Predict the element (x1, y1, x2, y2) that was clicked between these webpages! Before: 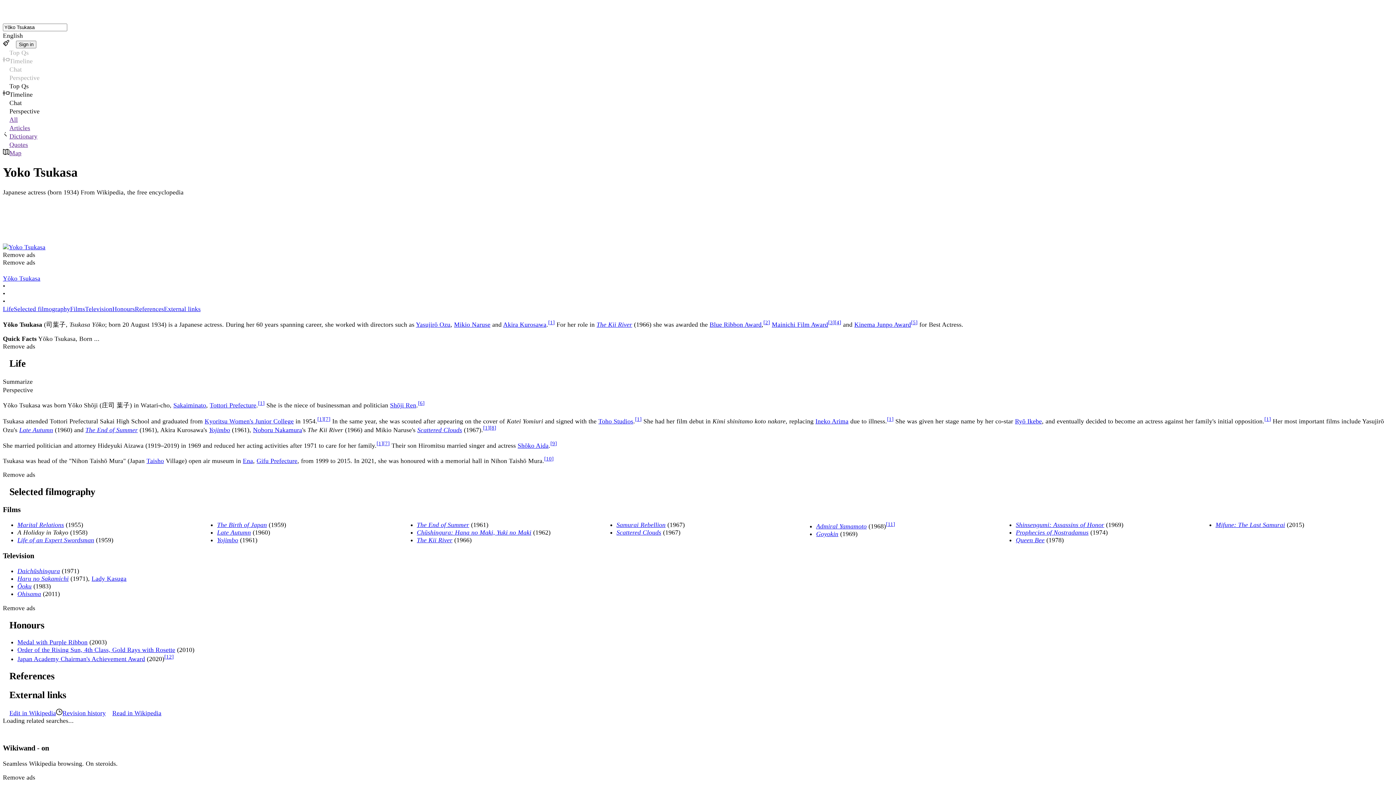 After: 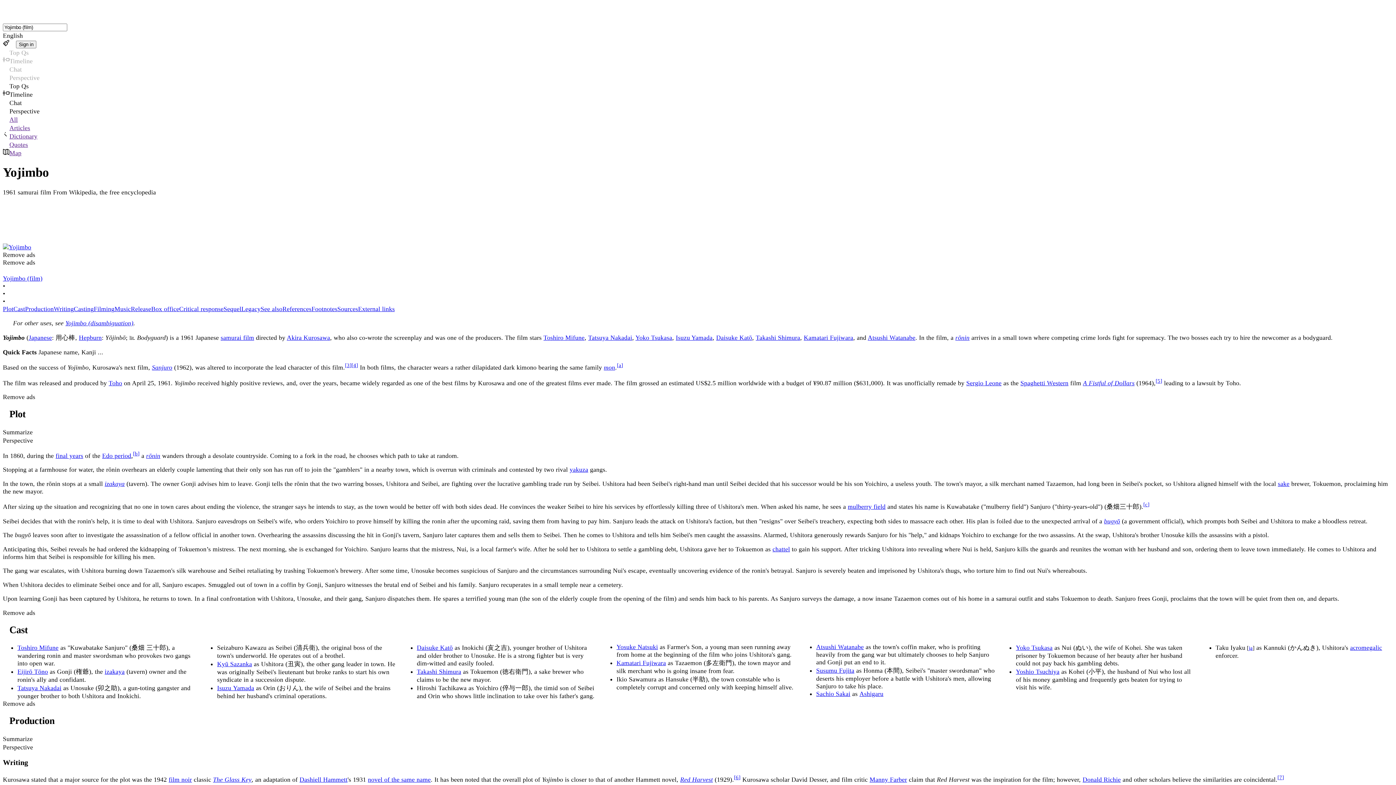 Action: label: Yojimbo bbox: (217, 536, 238, 544)